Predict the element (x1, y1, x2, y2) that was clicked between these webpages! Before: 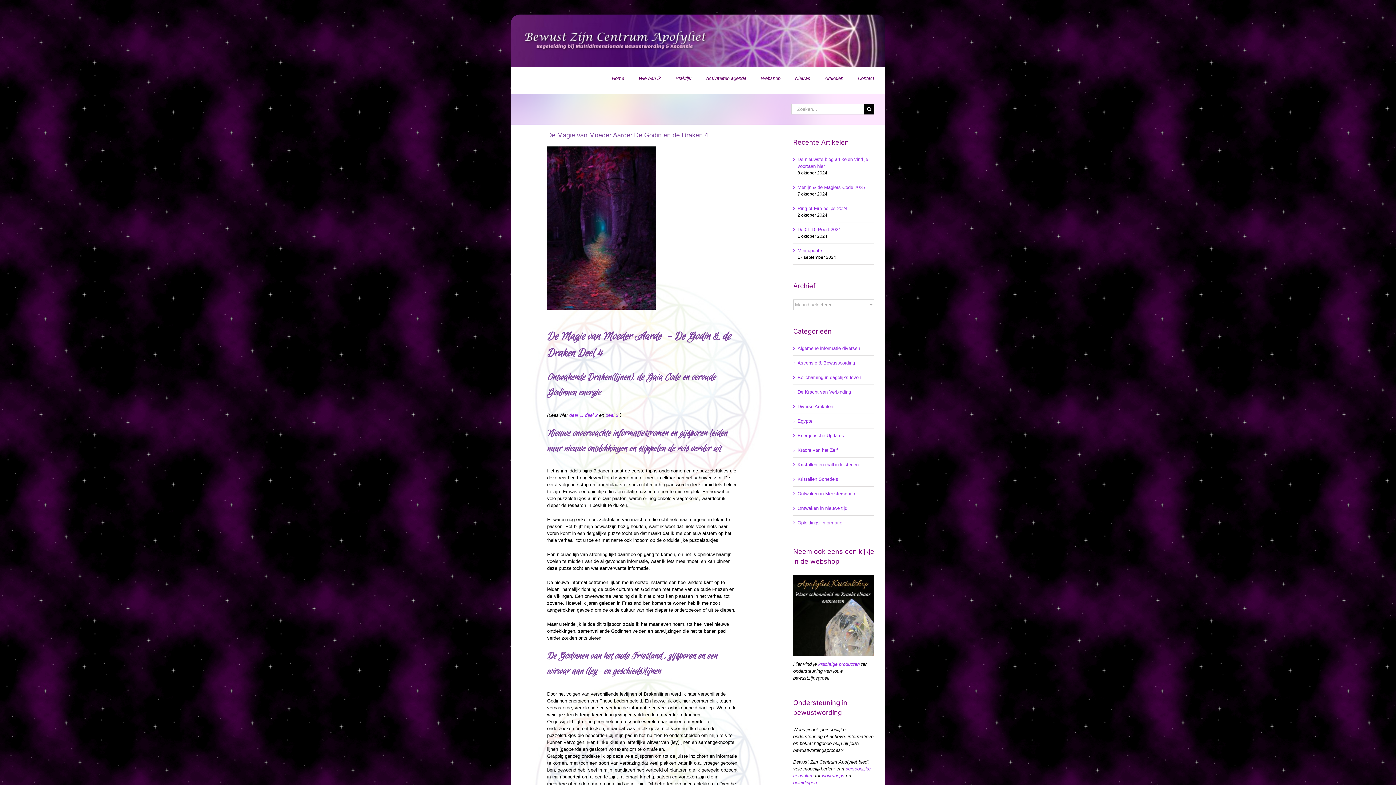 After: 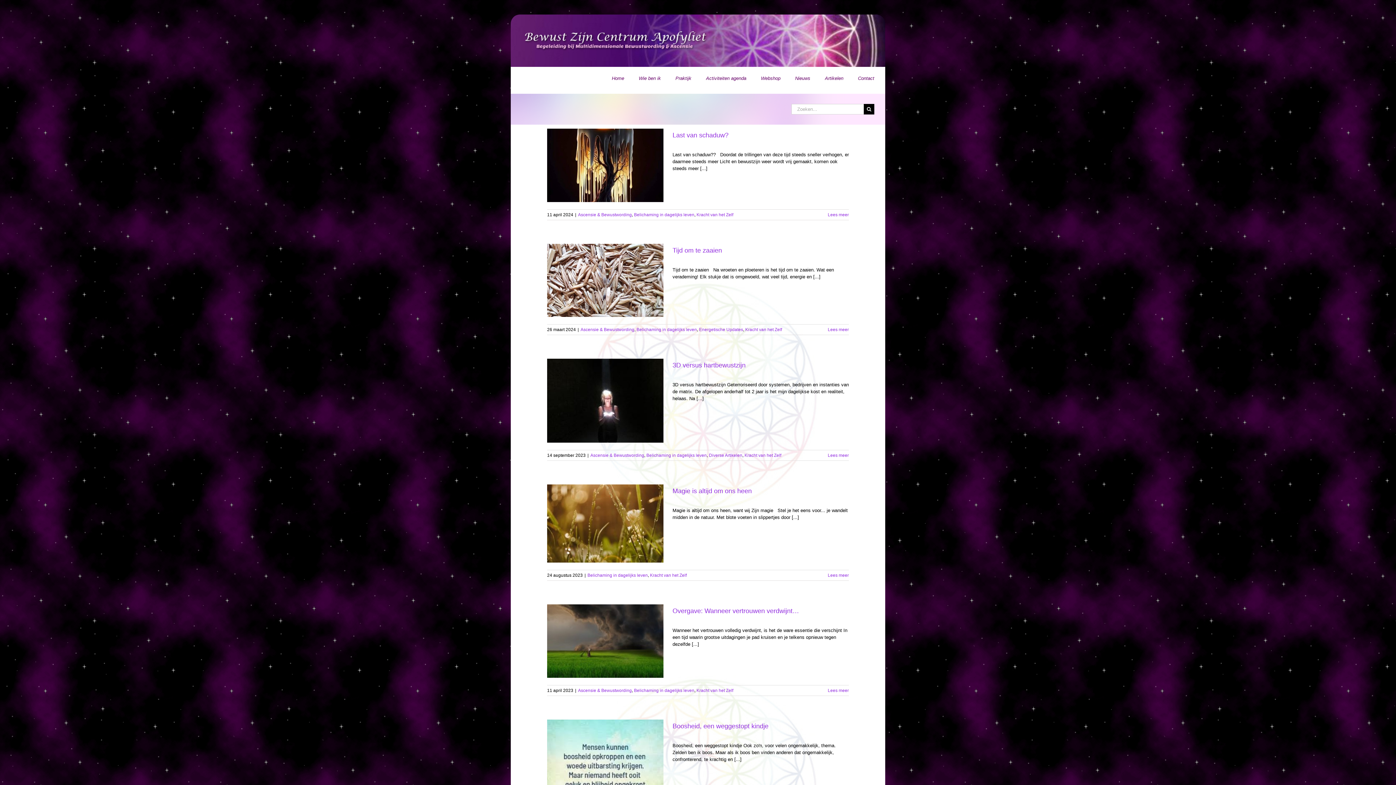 Action: bbox: (797, 446, 870, 453) label: Kracht van het Zelf